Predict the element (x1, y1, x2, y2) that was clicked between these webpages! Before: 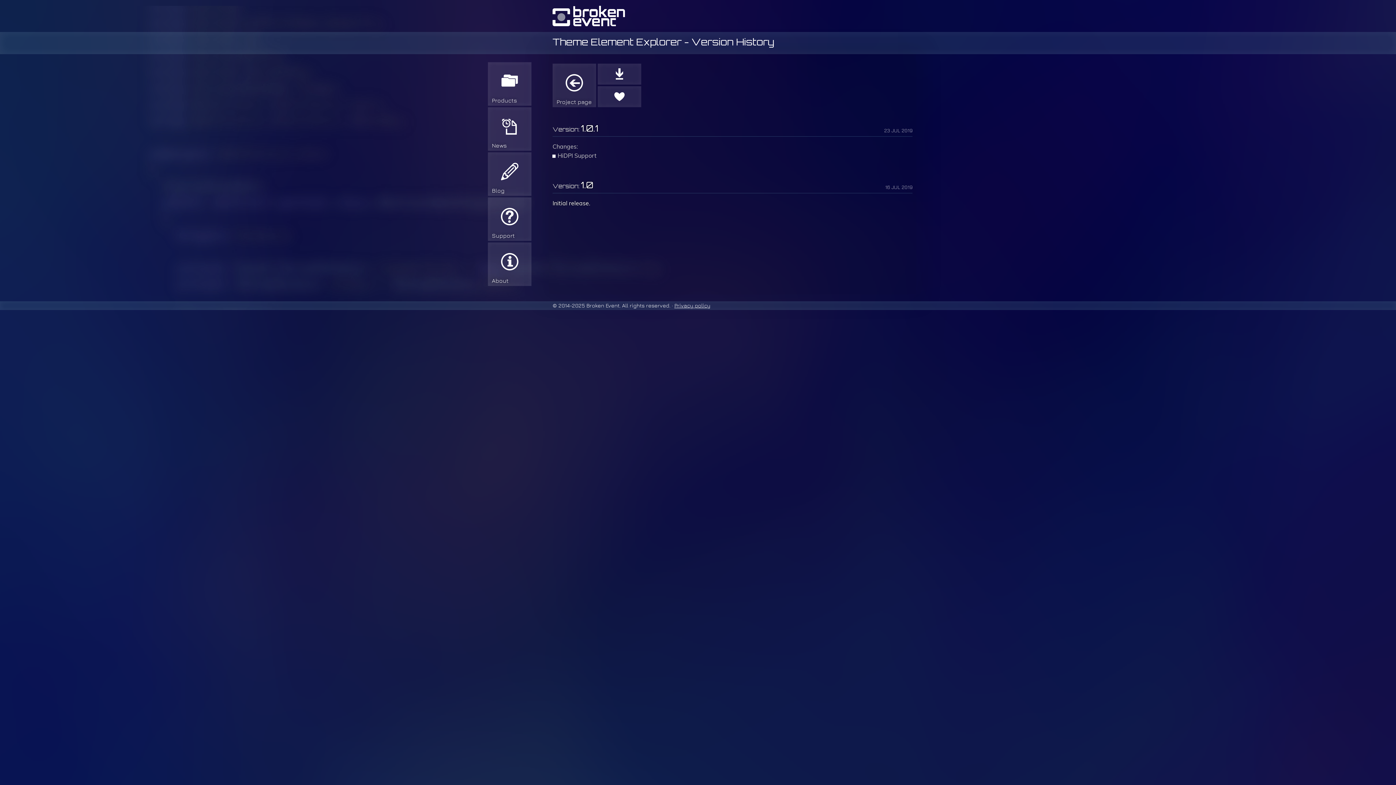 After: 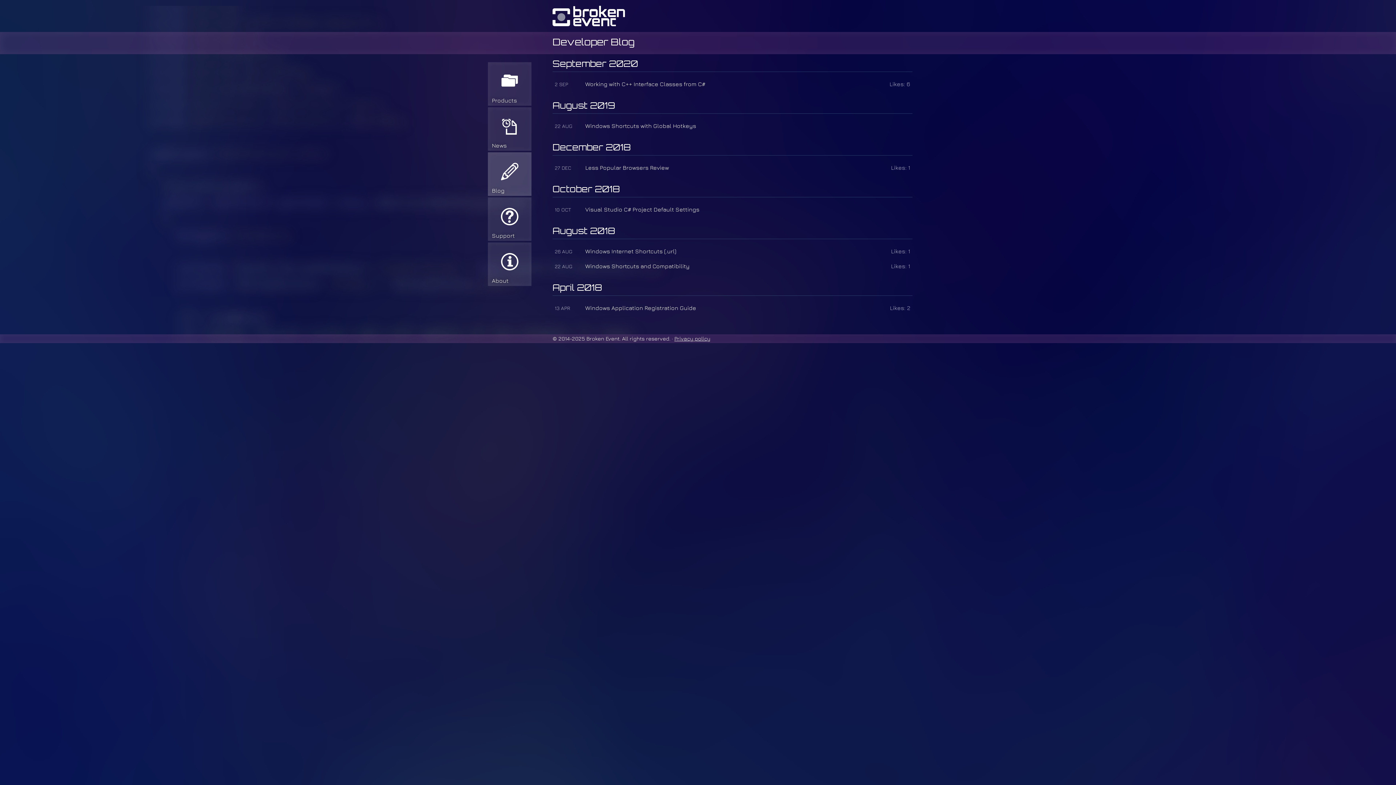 Action: label: Blog bbox: (488, 152, 531, 196)